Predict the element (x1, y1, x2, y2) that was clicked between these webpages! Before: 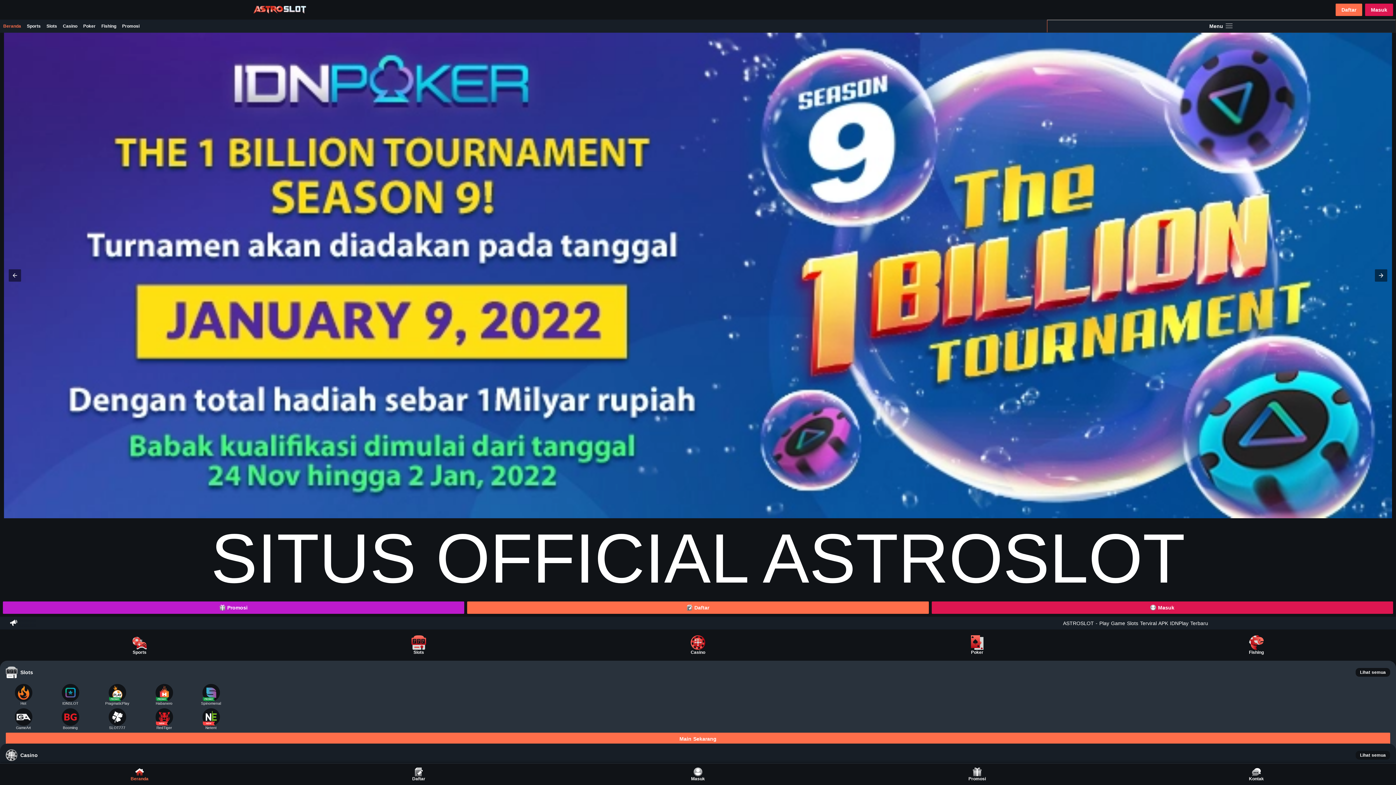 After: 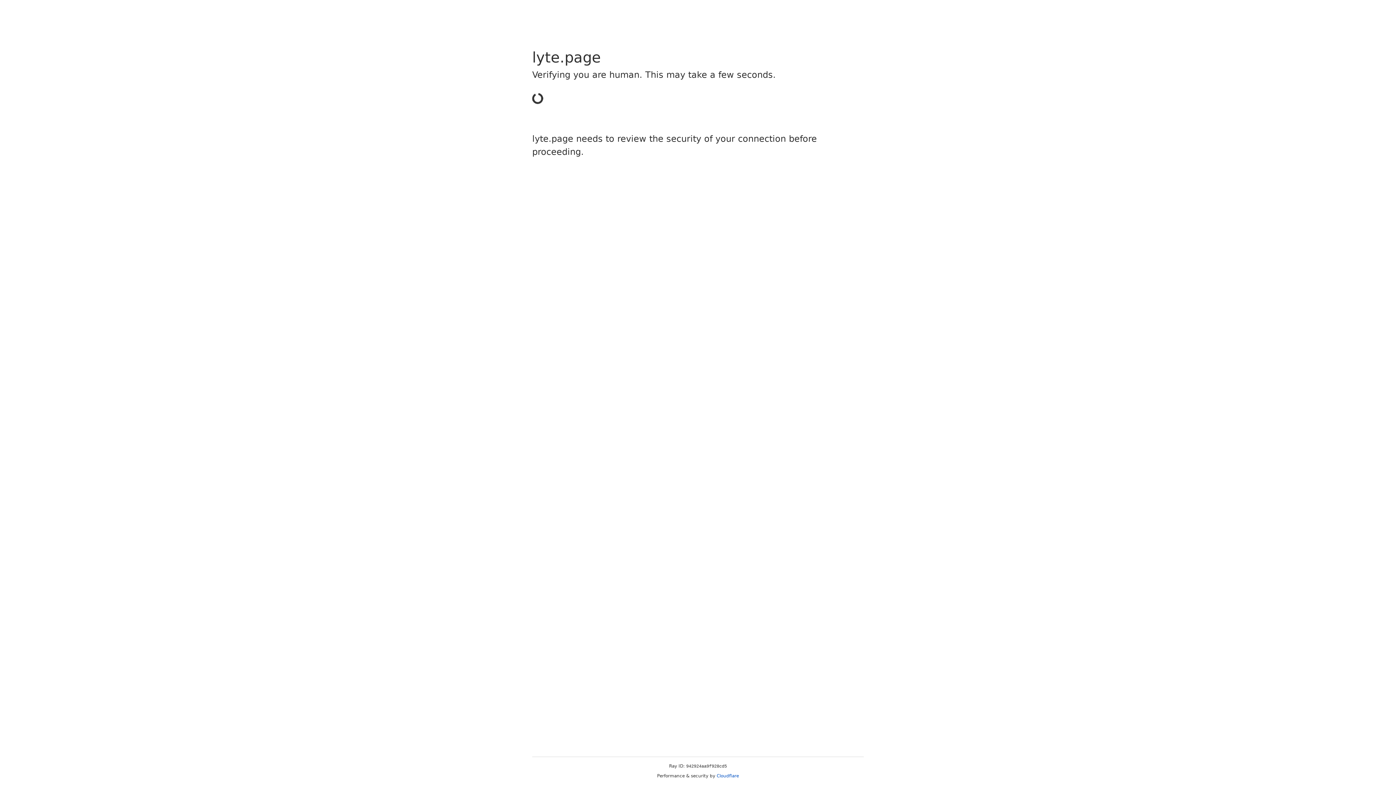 Action: label: Sports bbox: (1, 629, 277, 661)